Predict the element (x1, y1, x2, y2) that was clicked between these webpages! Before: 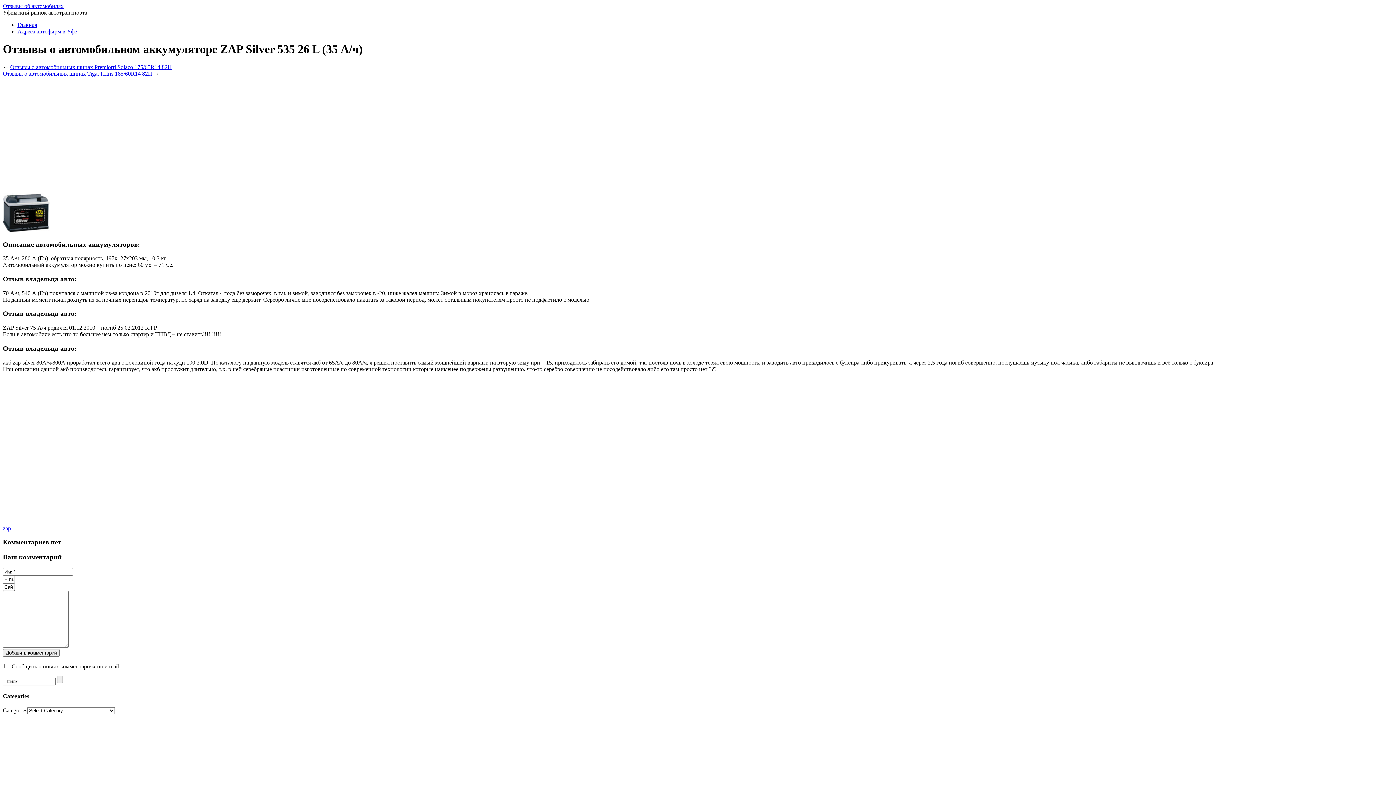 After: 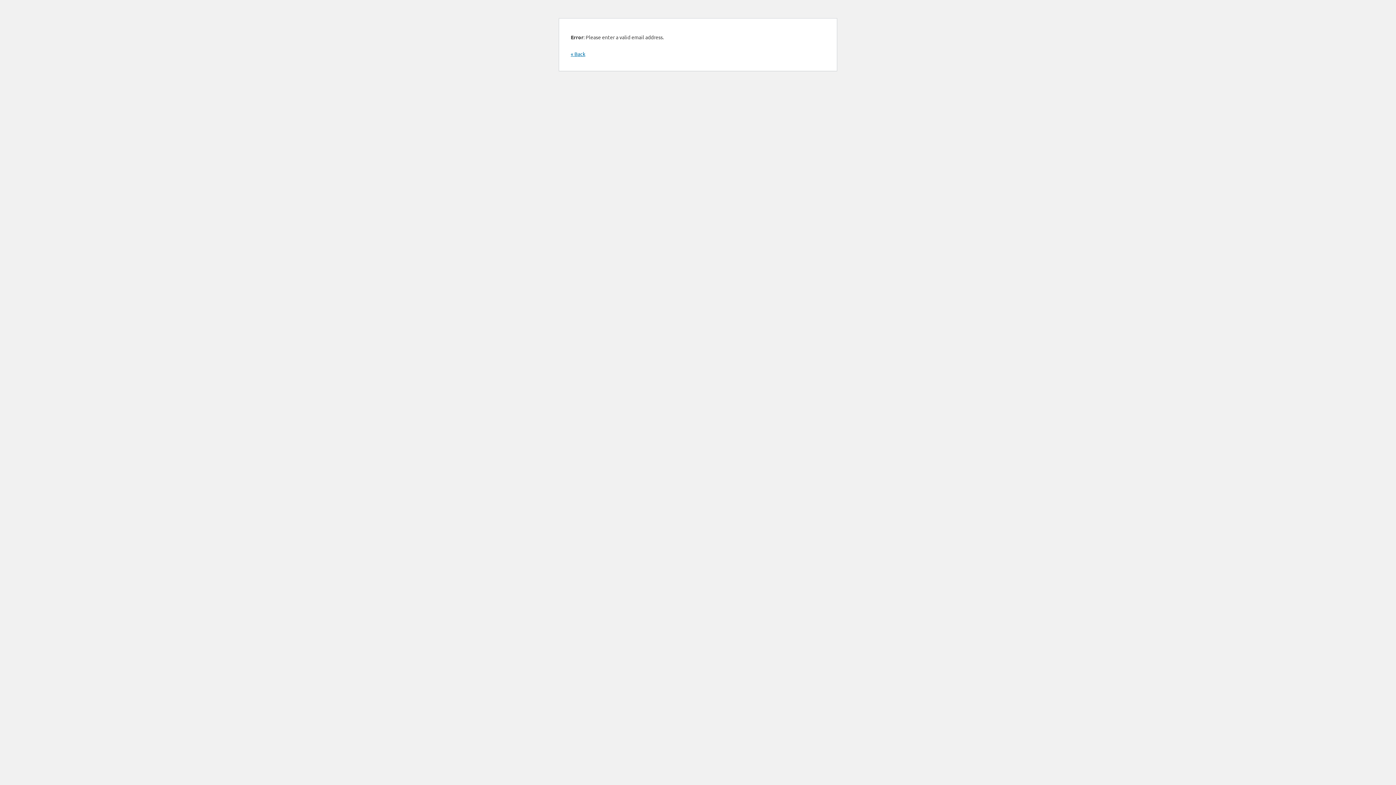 Action: label: Добавить комментарий bbox: (2, 649, 59, 657)